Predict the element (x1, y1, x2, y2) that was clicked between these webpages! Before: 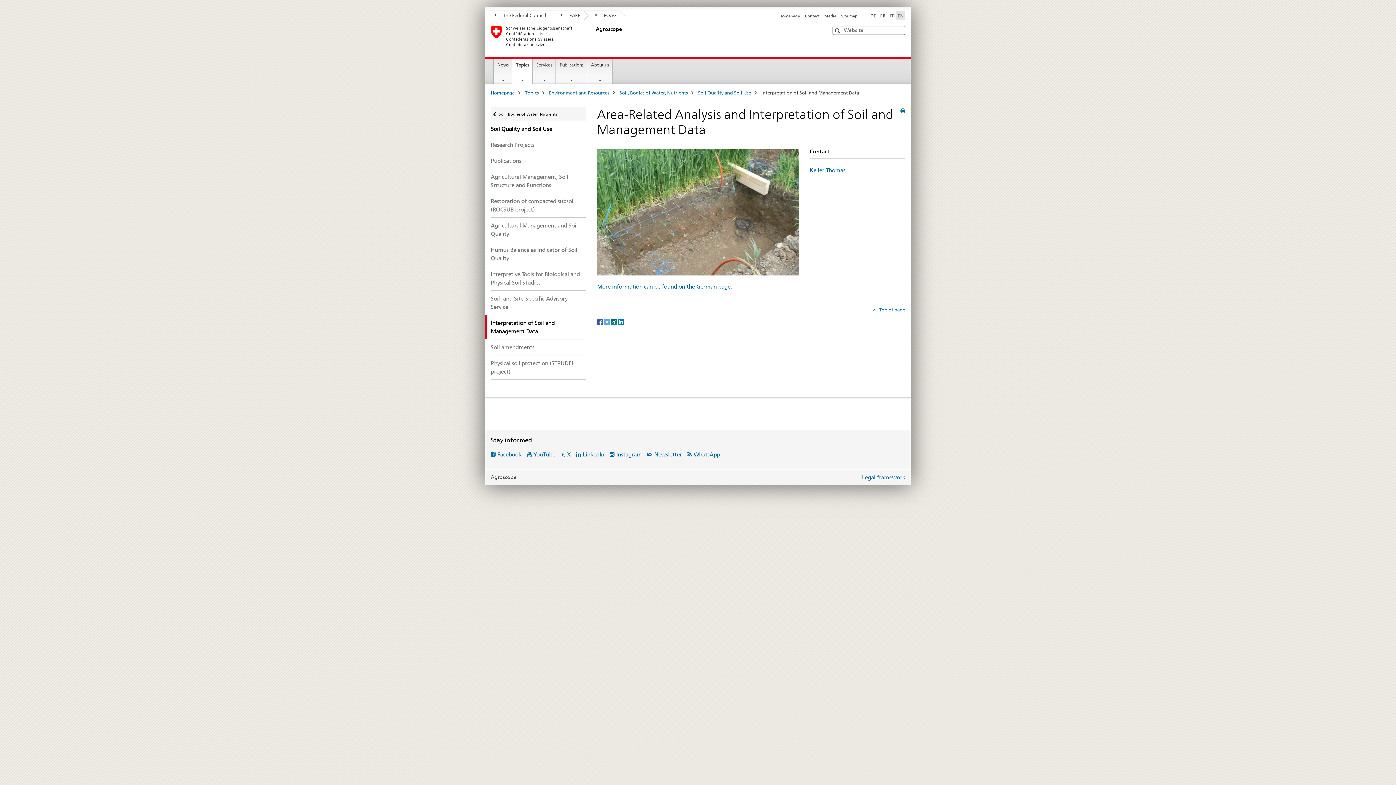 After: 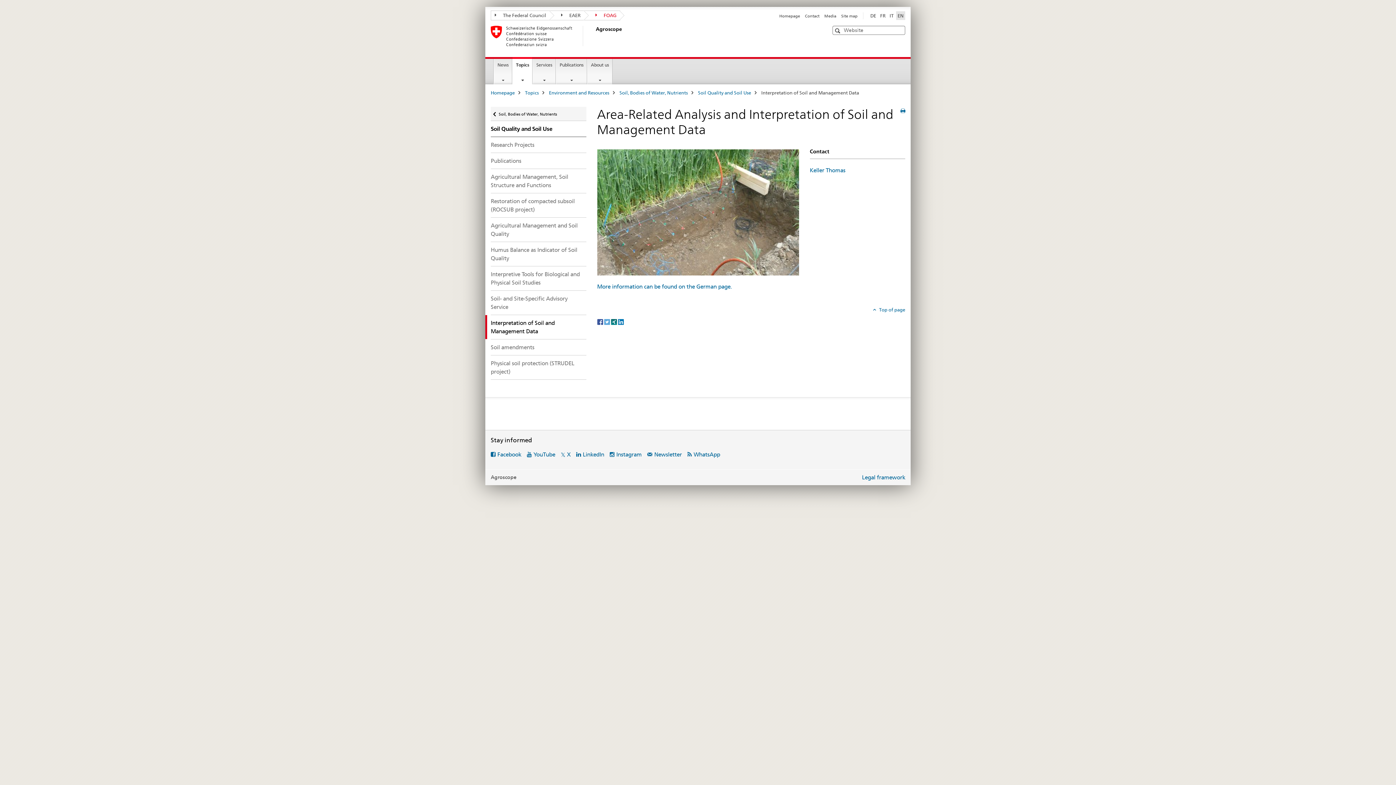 Action: bbox: (584, 10, 620, 20) label: FOAG